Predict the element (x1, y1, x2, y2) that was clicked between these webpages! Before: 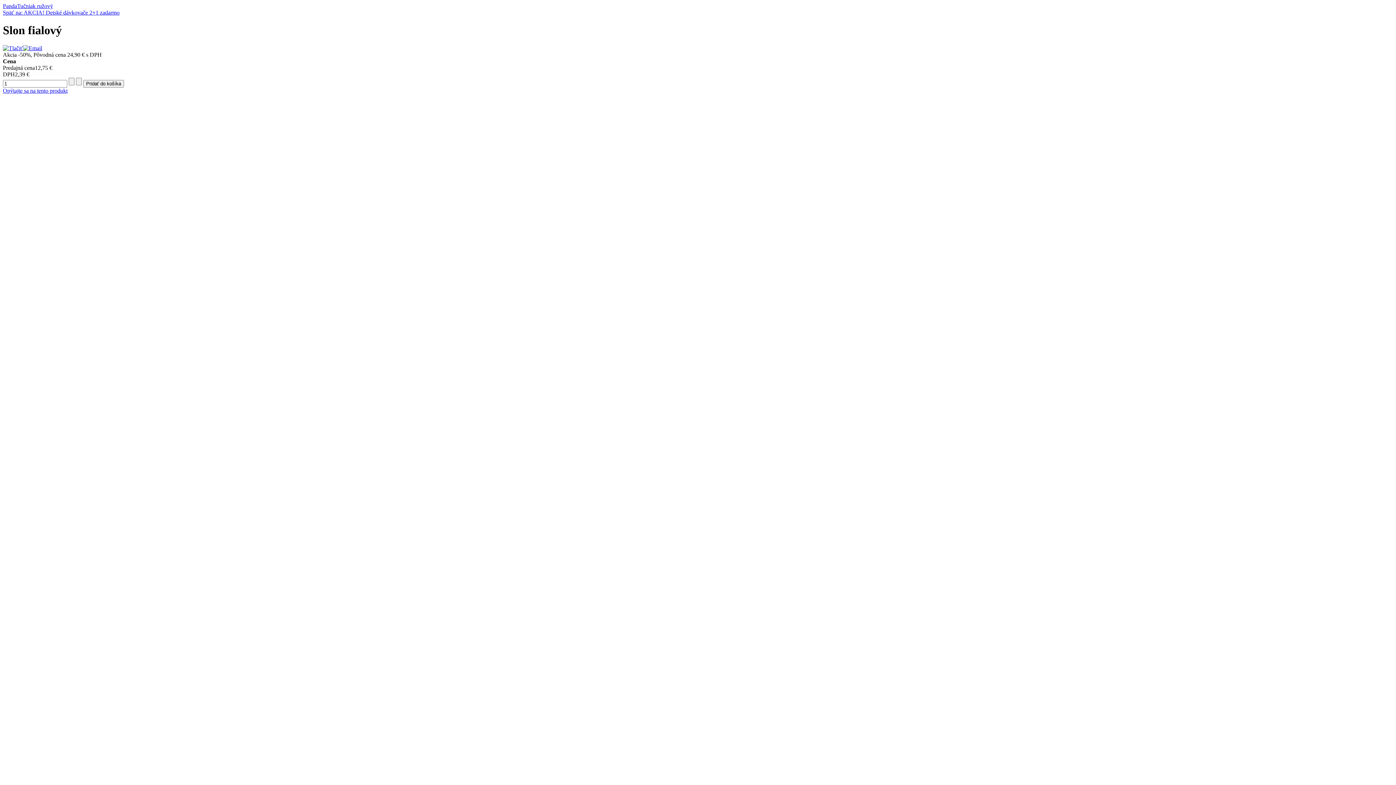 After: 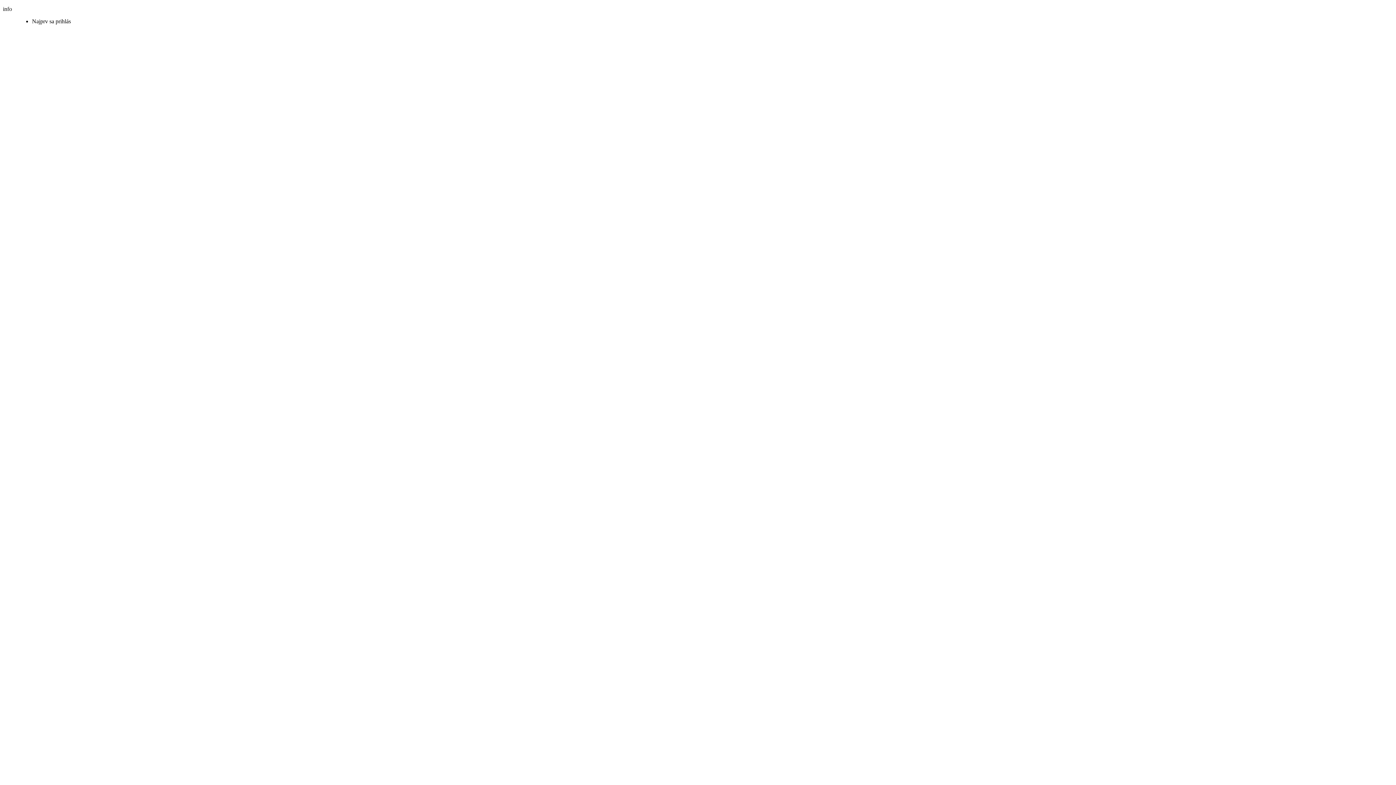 Action: bbox: (2, 87, 67, 93) label: Opýtajte sa na tento produkt